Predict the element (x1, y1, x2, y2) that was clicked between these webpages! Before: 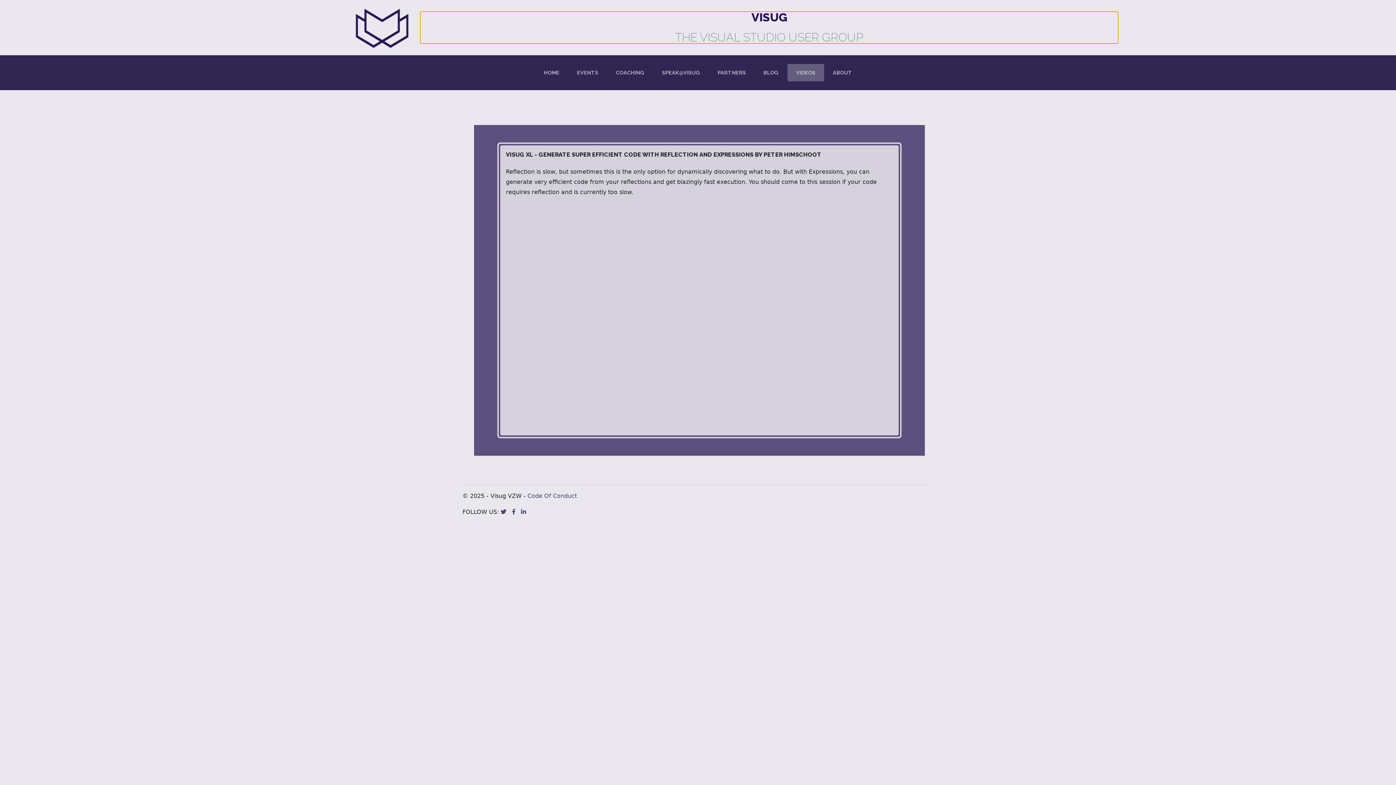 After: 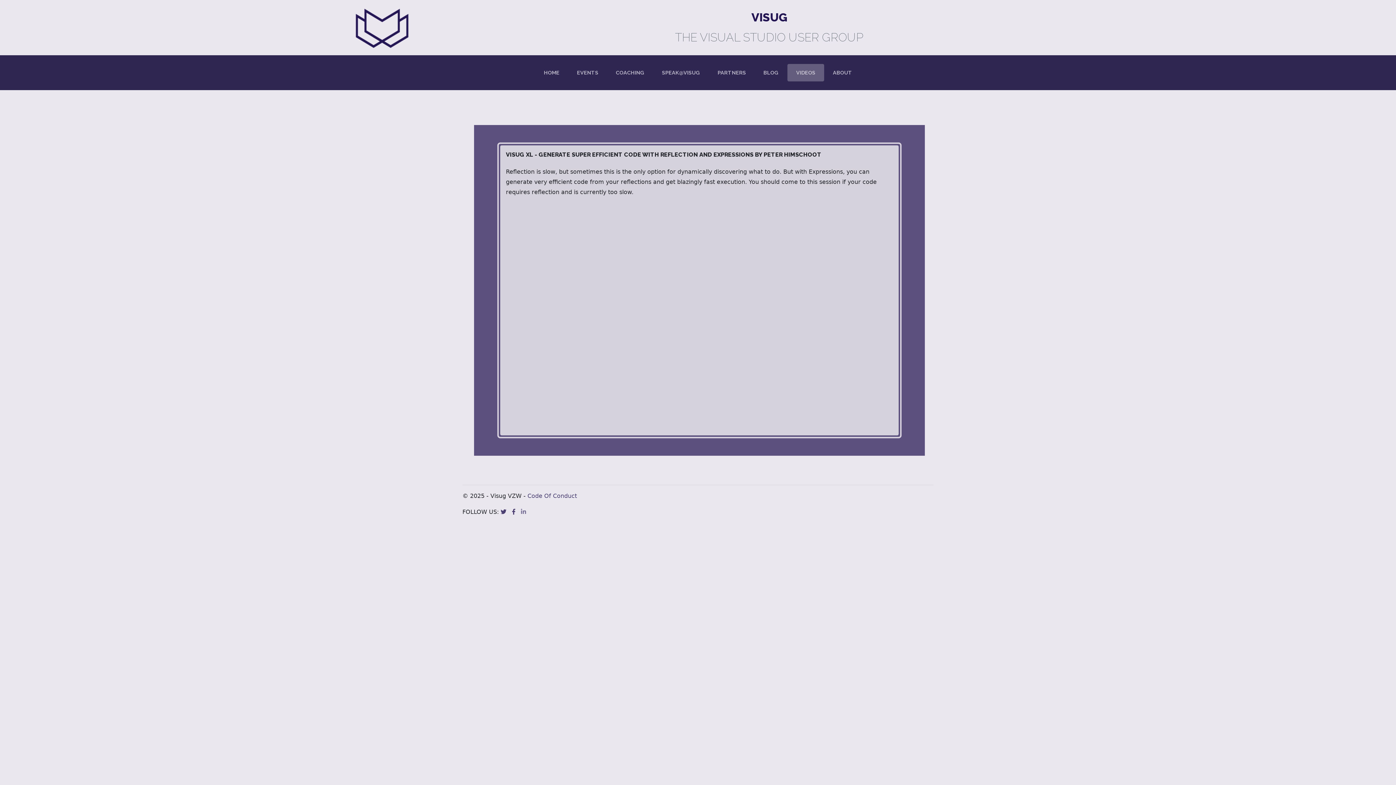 Action: bbox: (521, 509, 526, 514)